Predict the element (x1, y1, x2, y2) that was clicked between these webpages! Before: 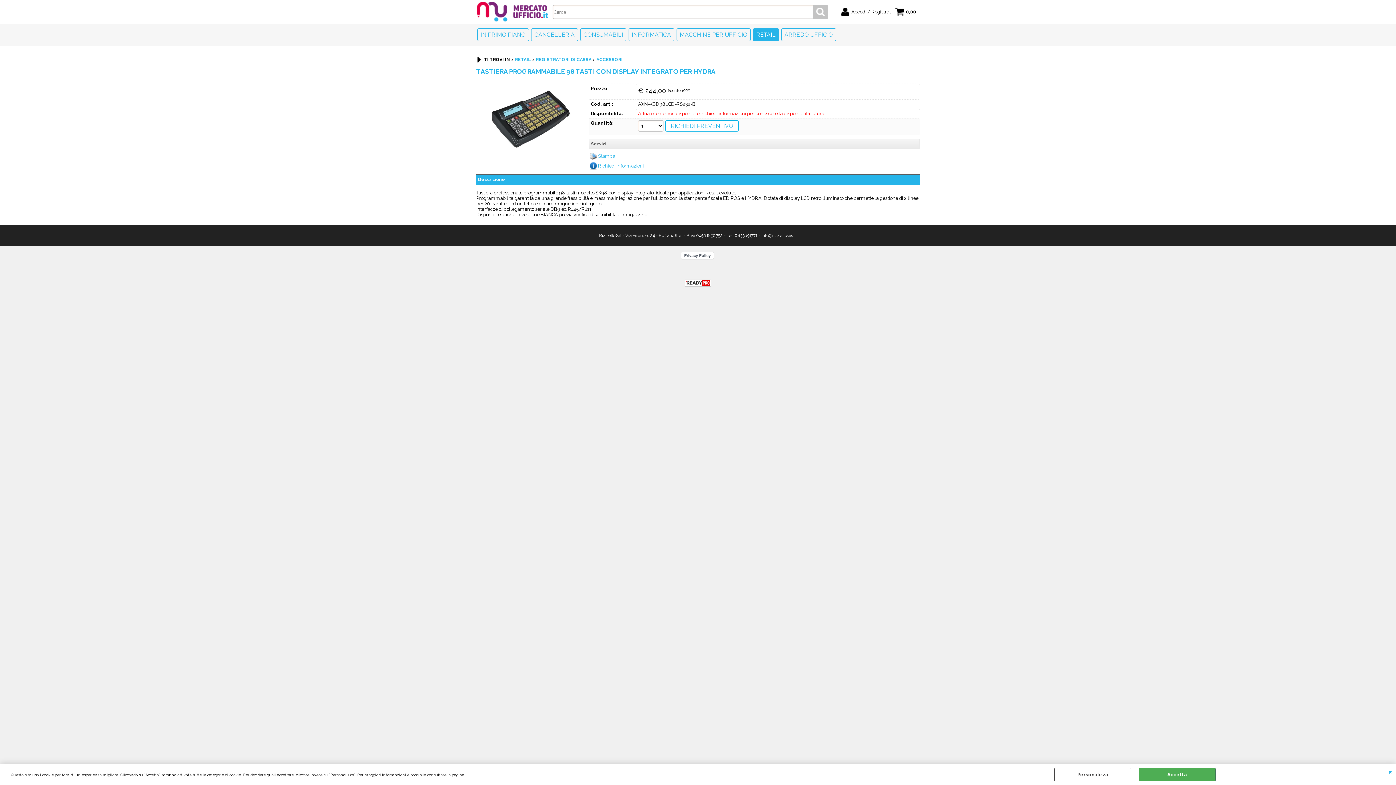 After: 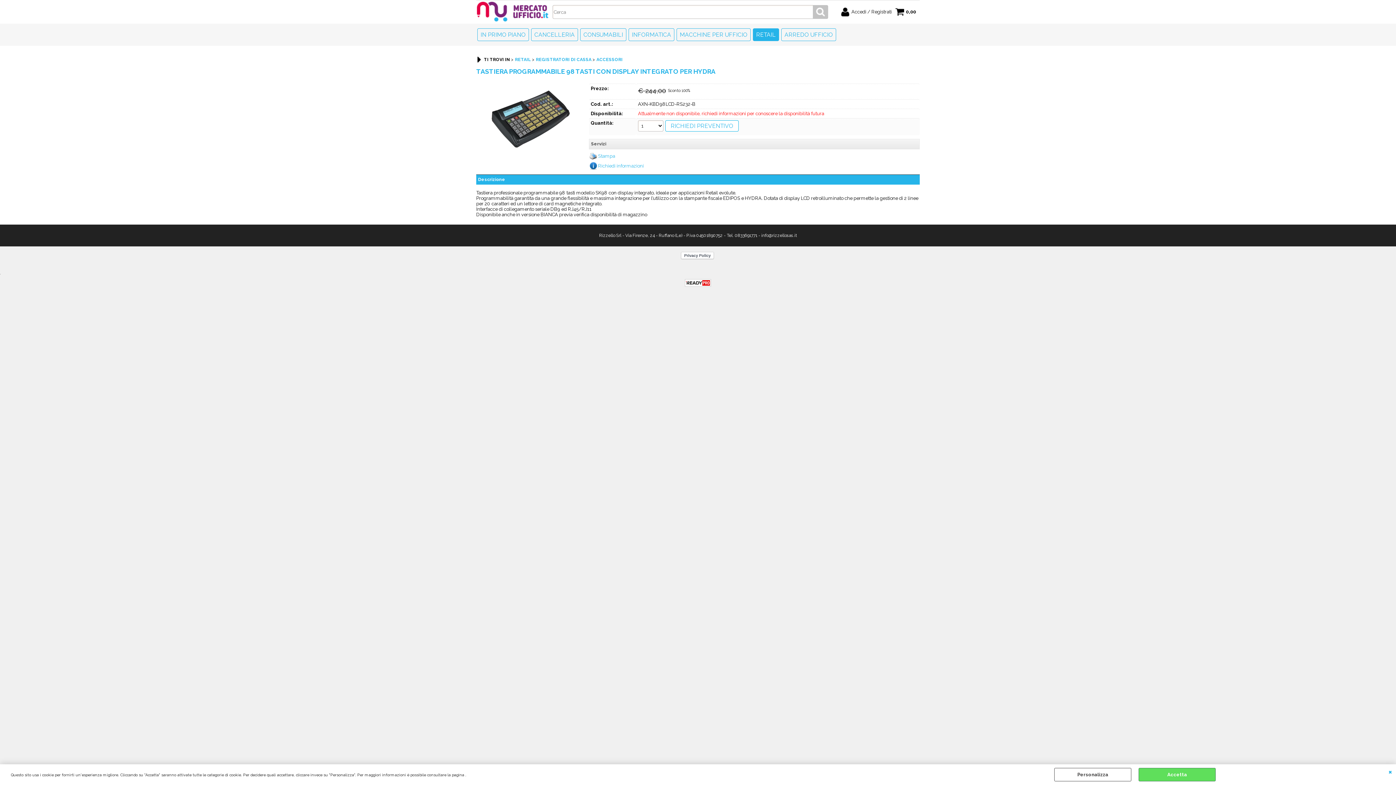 Action: label: Accetta bbox: (1138, 768, 1216, 781)